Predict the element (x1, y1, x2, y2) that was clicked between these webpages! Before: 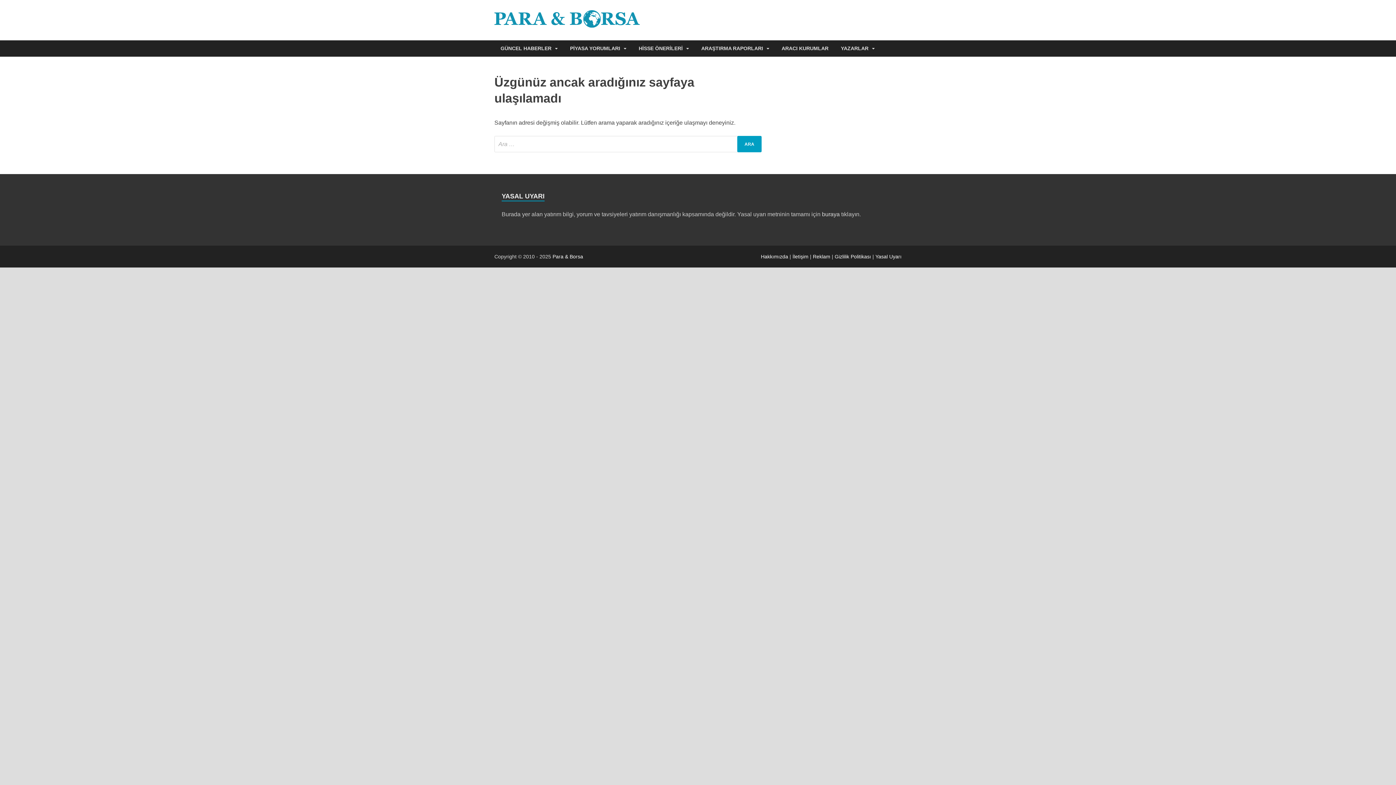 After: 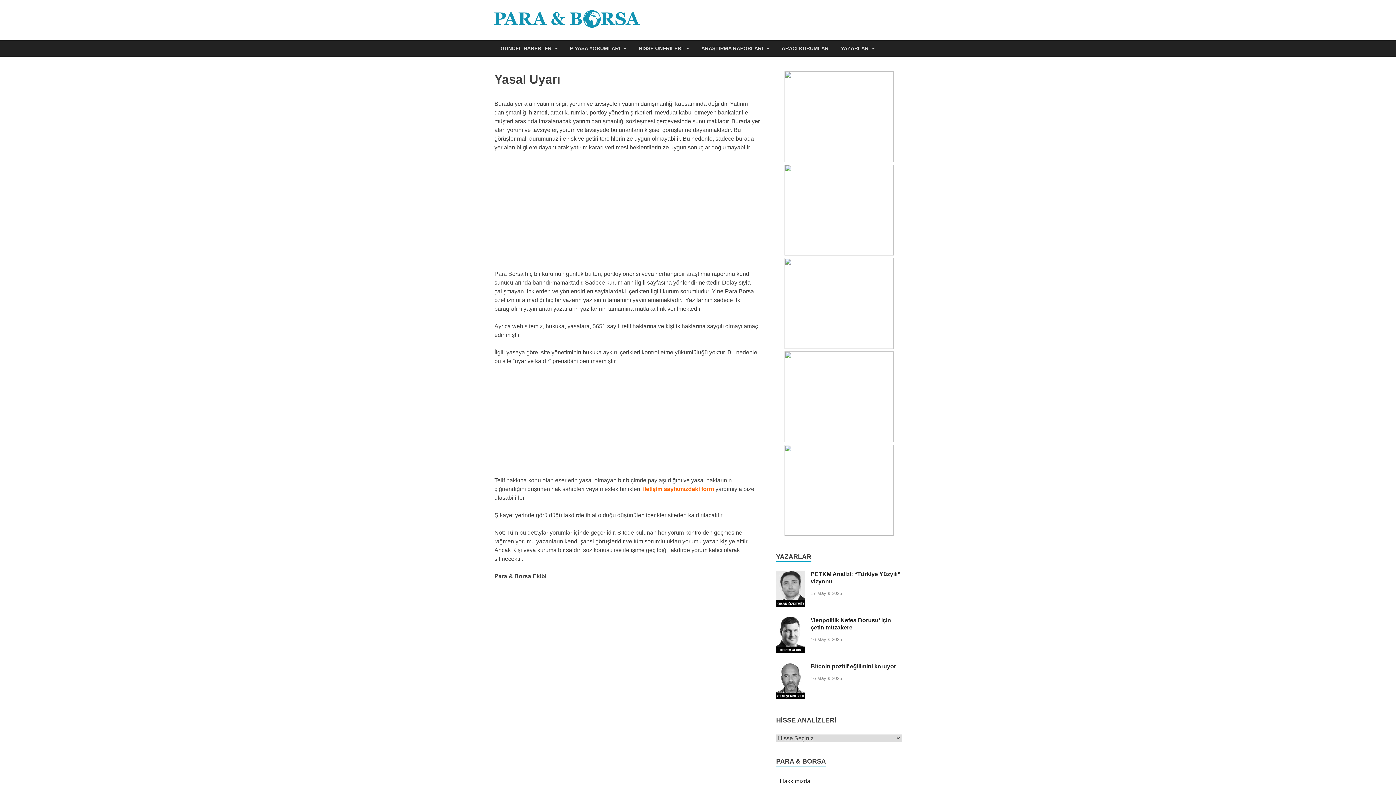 Action: bbox: (875, 253, 901, 259) label: Yasal Uyarı